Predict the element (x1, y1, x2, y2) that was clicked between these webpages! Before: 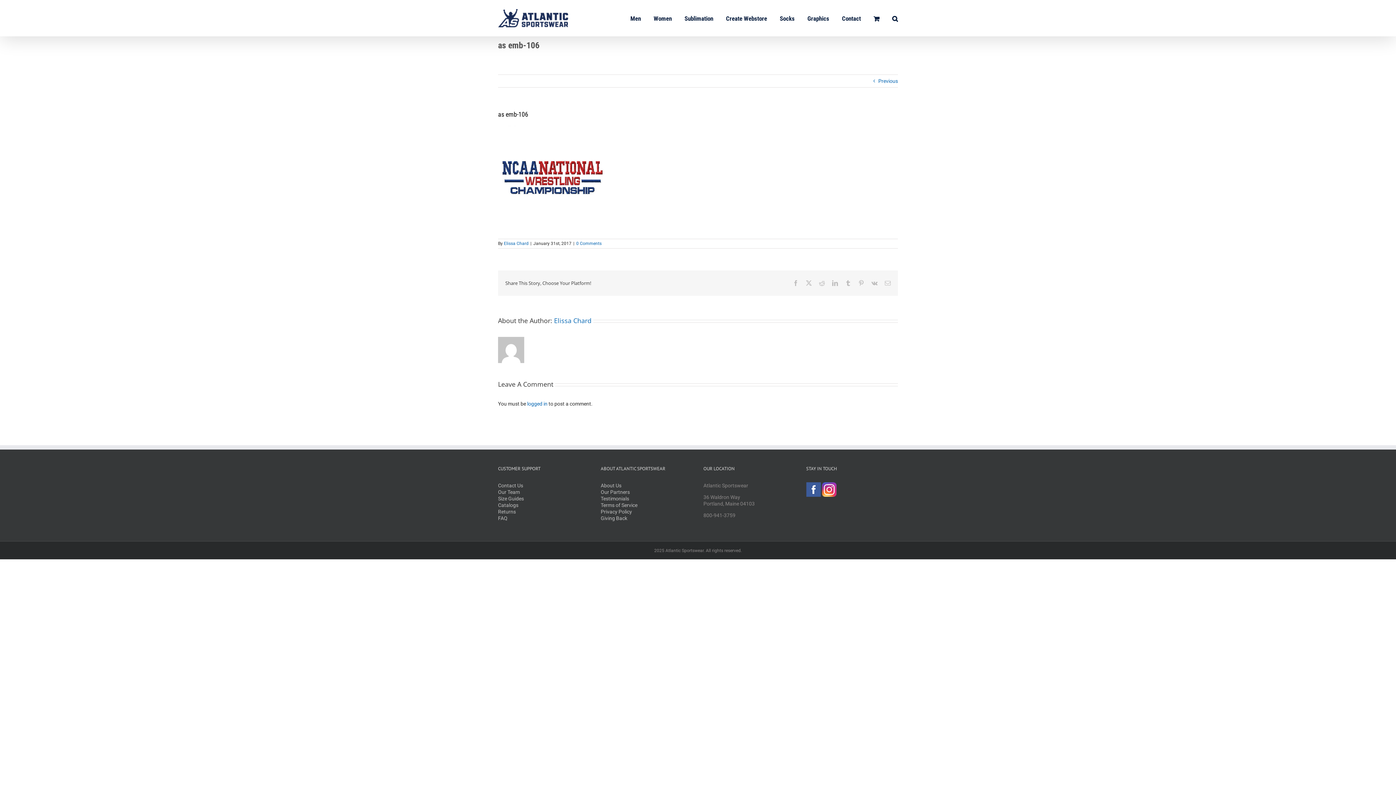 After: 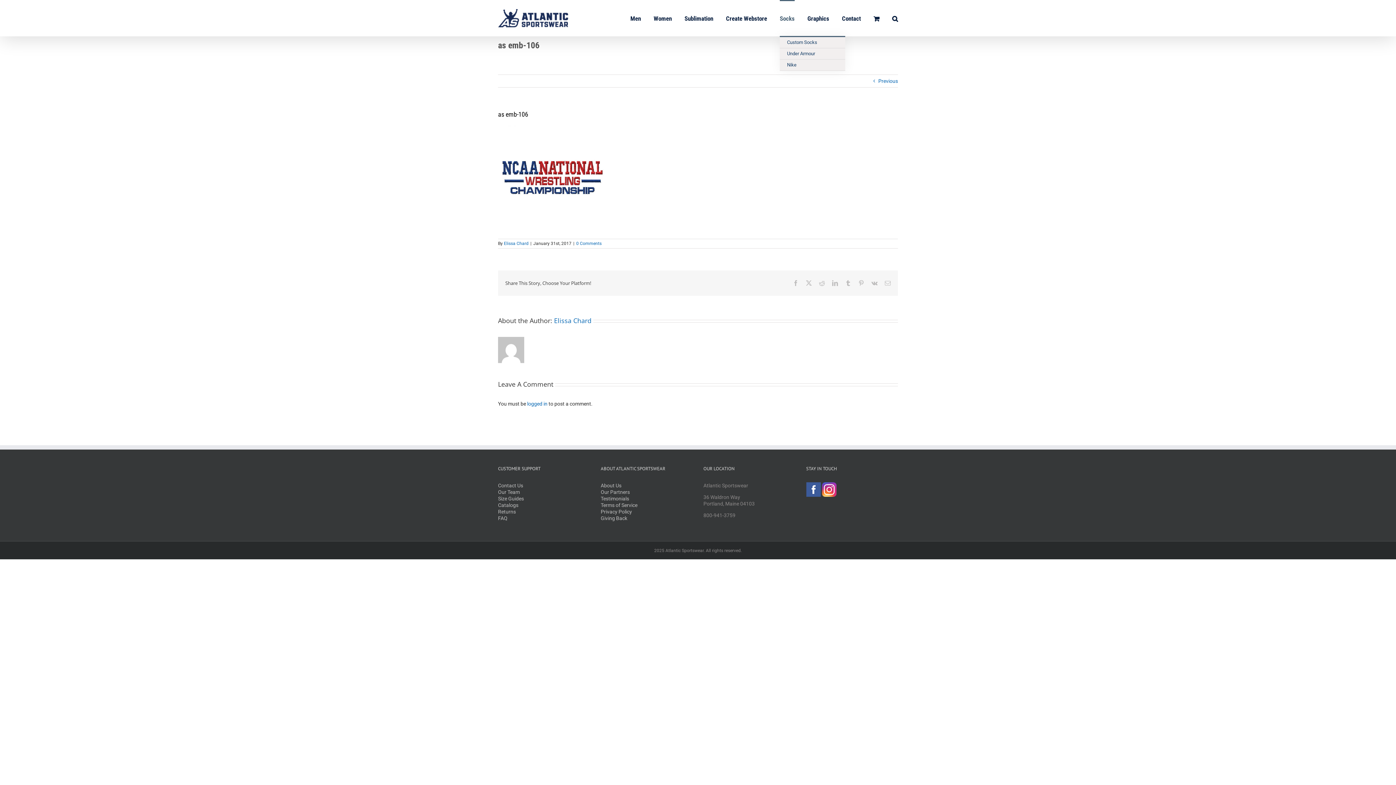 Action: bbox: (780, 0, 794, 36) label: Socks